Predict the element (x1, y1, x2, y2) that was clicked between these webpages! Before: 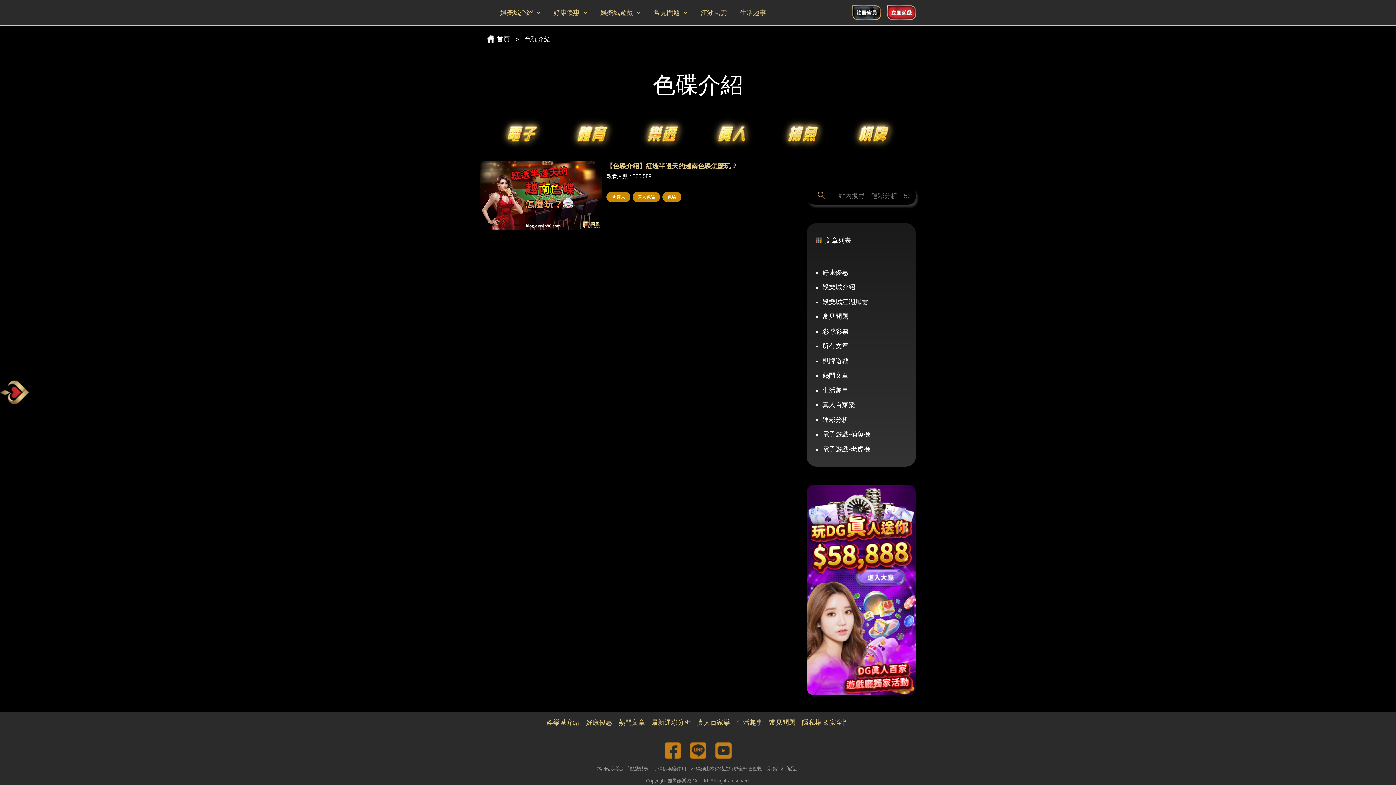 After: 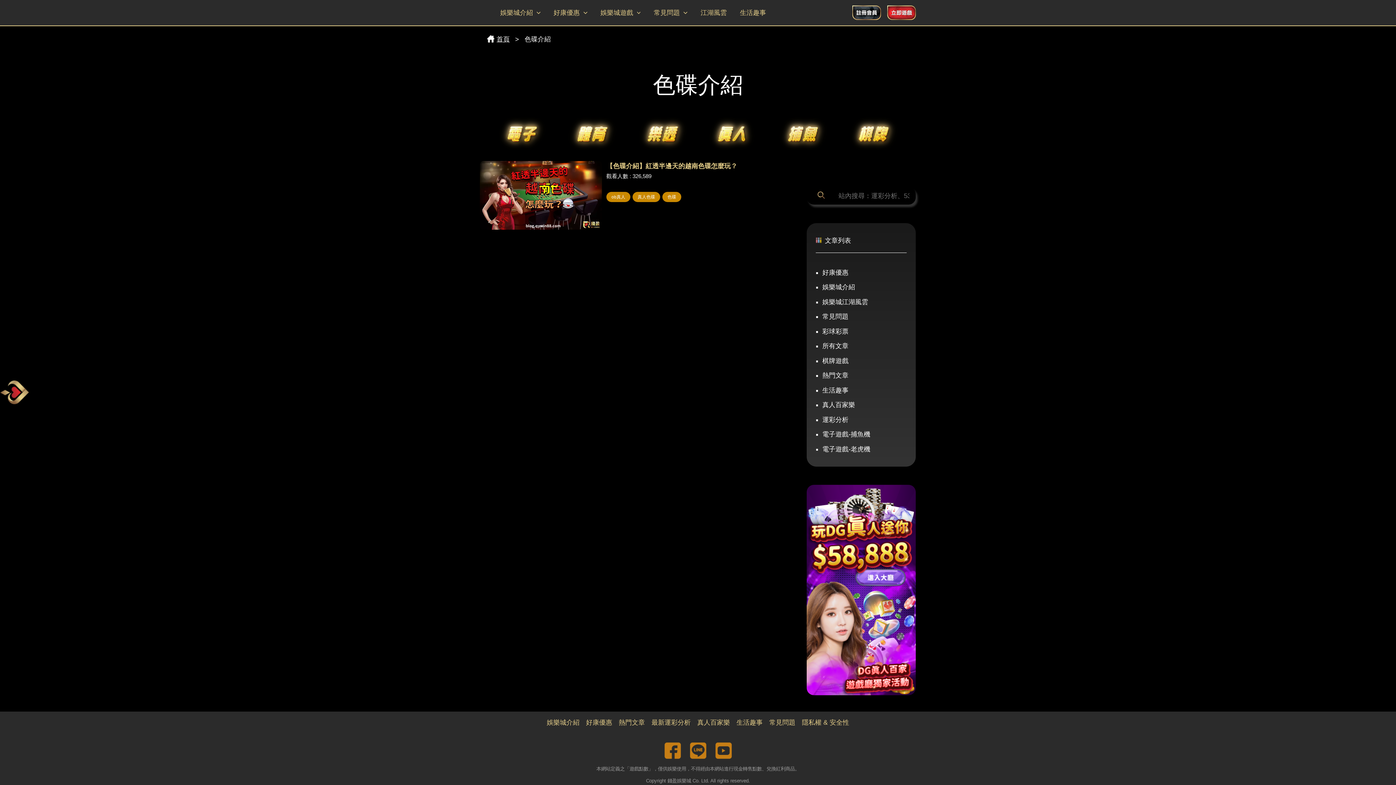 Action: bbox: (664, 746, 680, 754)